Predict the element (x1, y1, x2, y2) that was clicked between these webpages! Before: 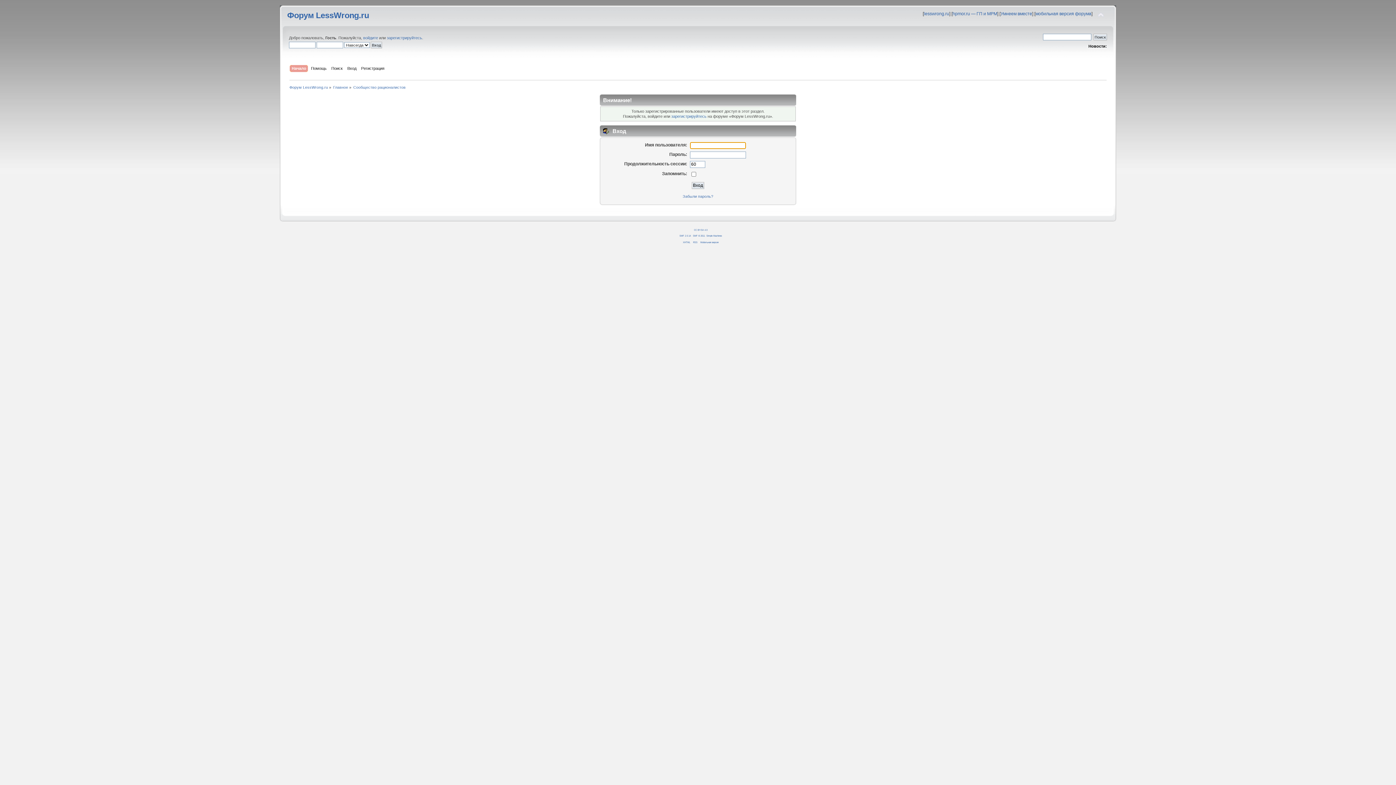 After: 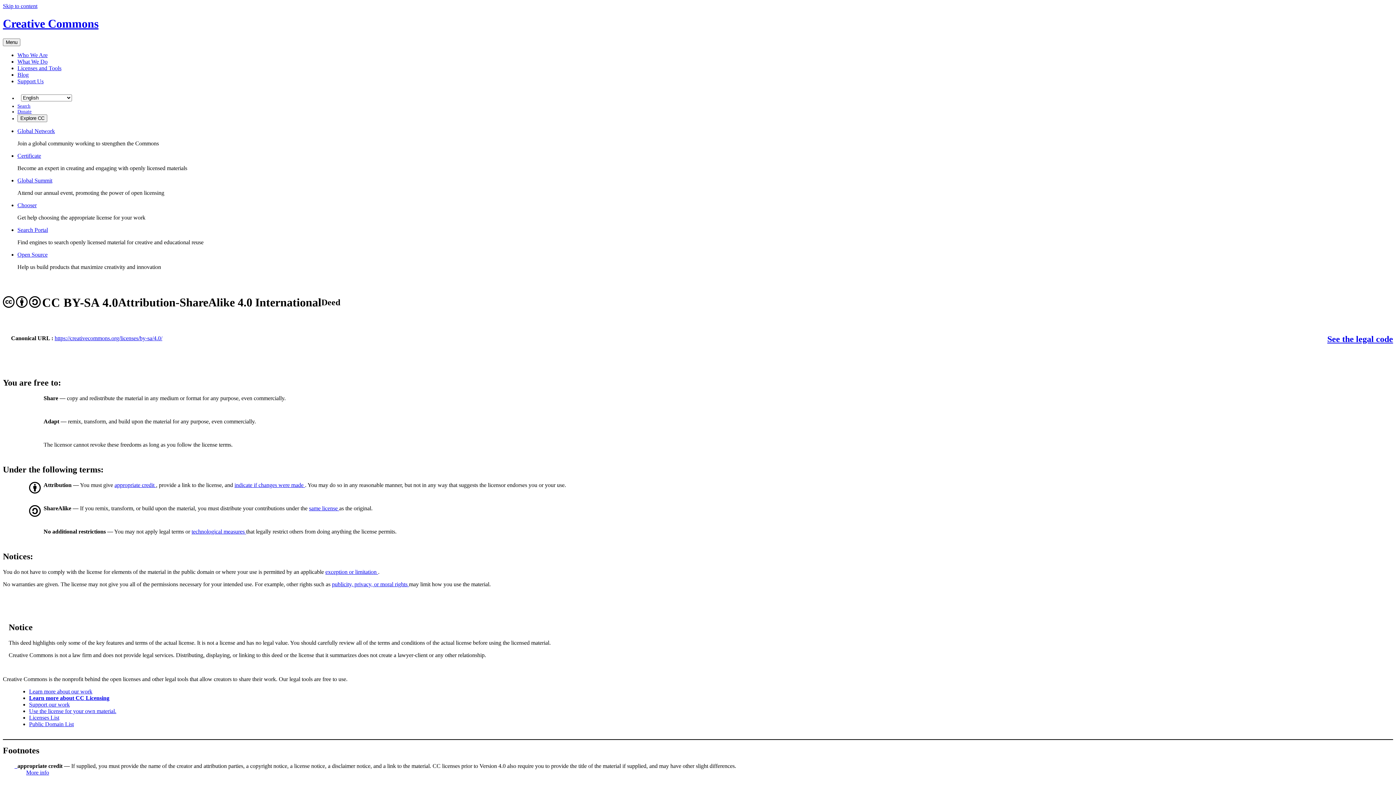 Action: label: CC BY-SA 4.0 bbox: (694, 228, 707, 231)